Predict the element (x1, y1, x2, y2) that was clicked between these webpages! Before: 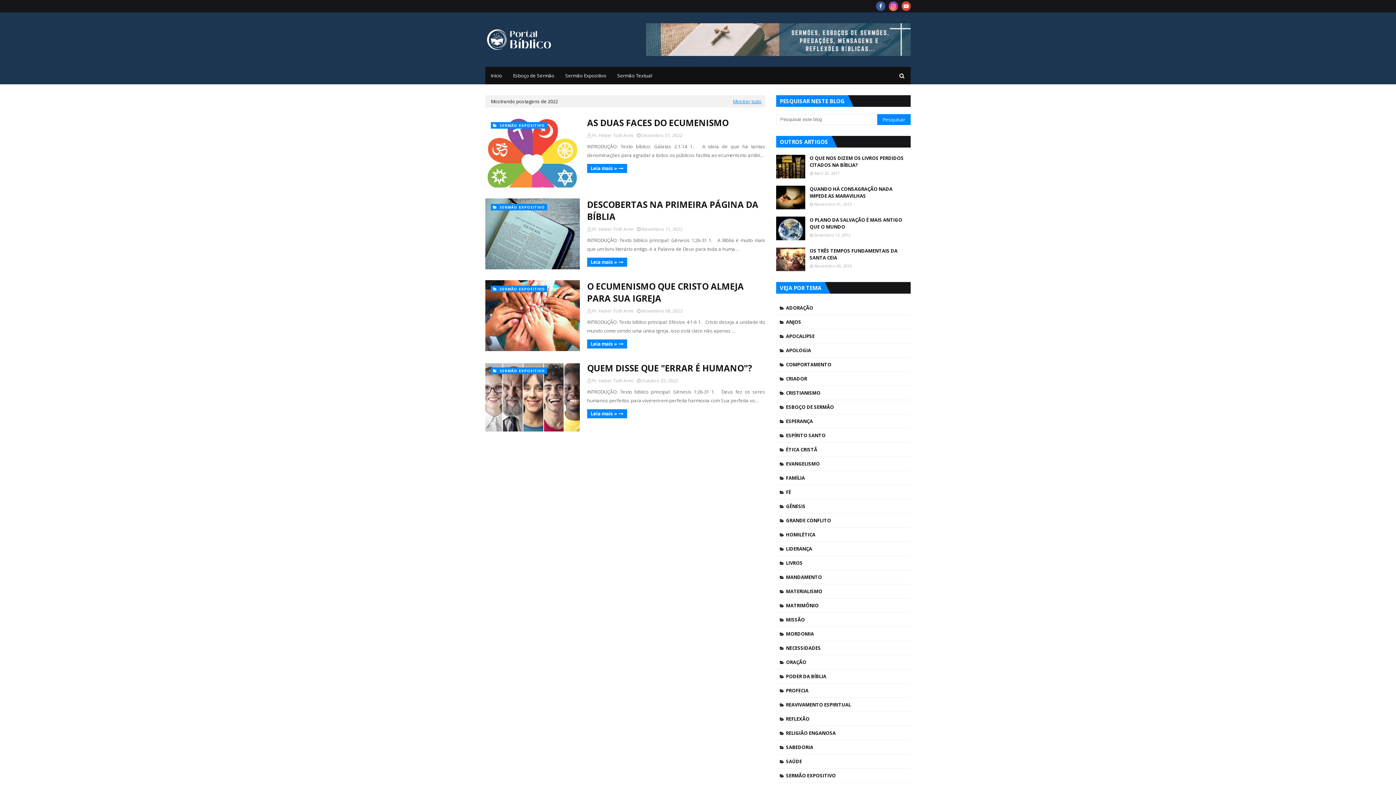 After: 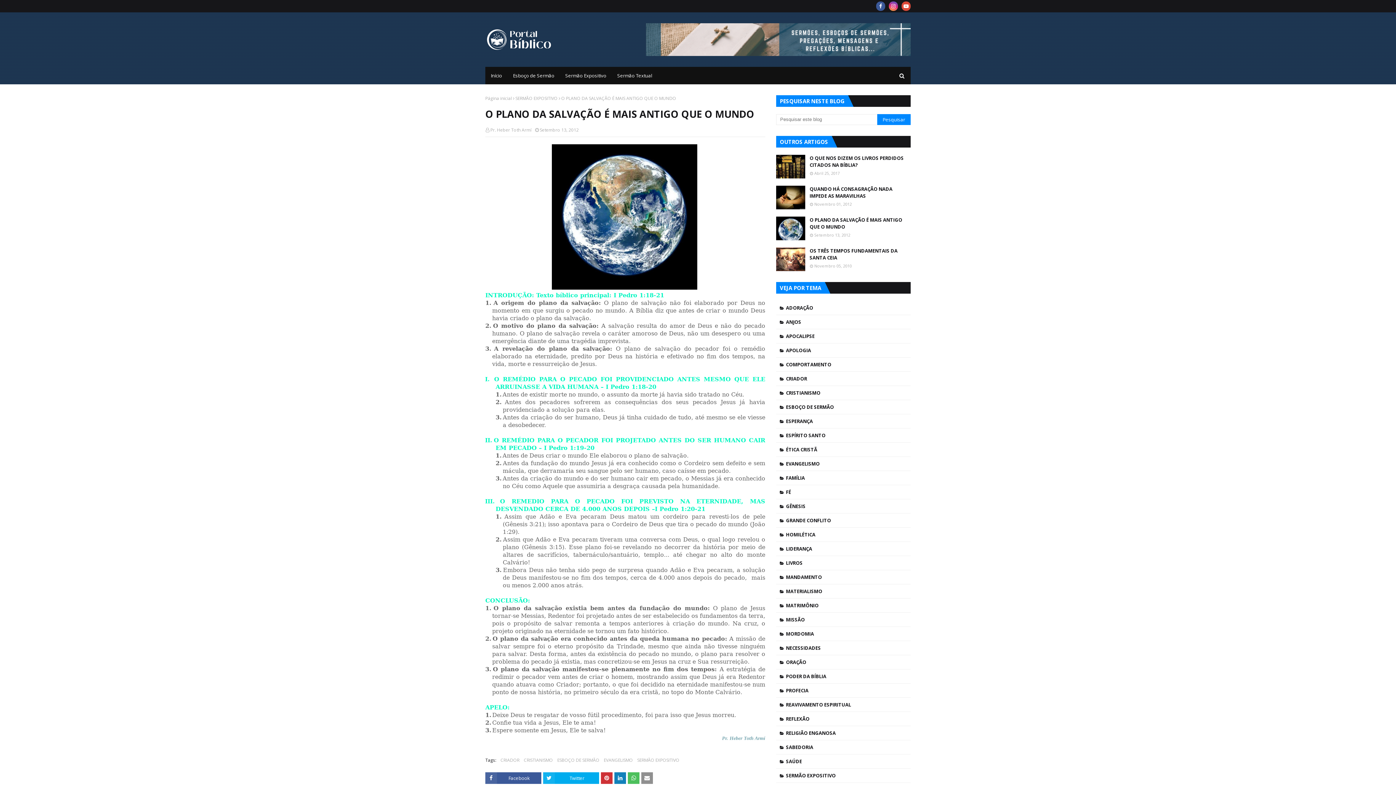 Action: label: O PLANO DA SALVAÇÃO É MAIS ANTIGO QUE O MUNDO bbox: (809, 216, 910, 230)